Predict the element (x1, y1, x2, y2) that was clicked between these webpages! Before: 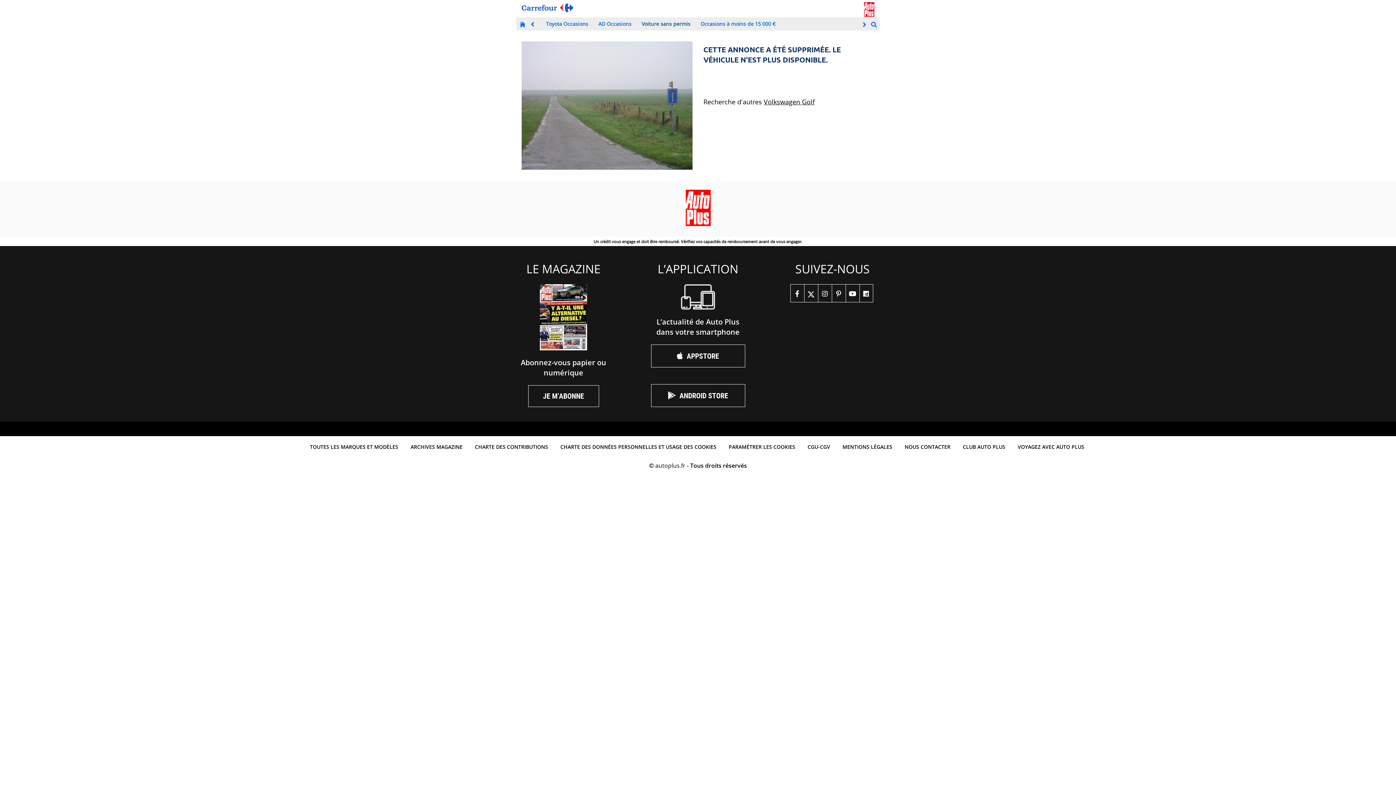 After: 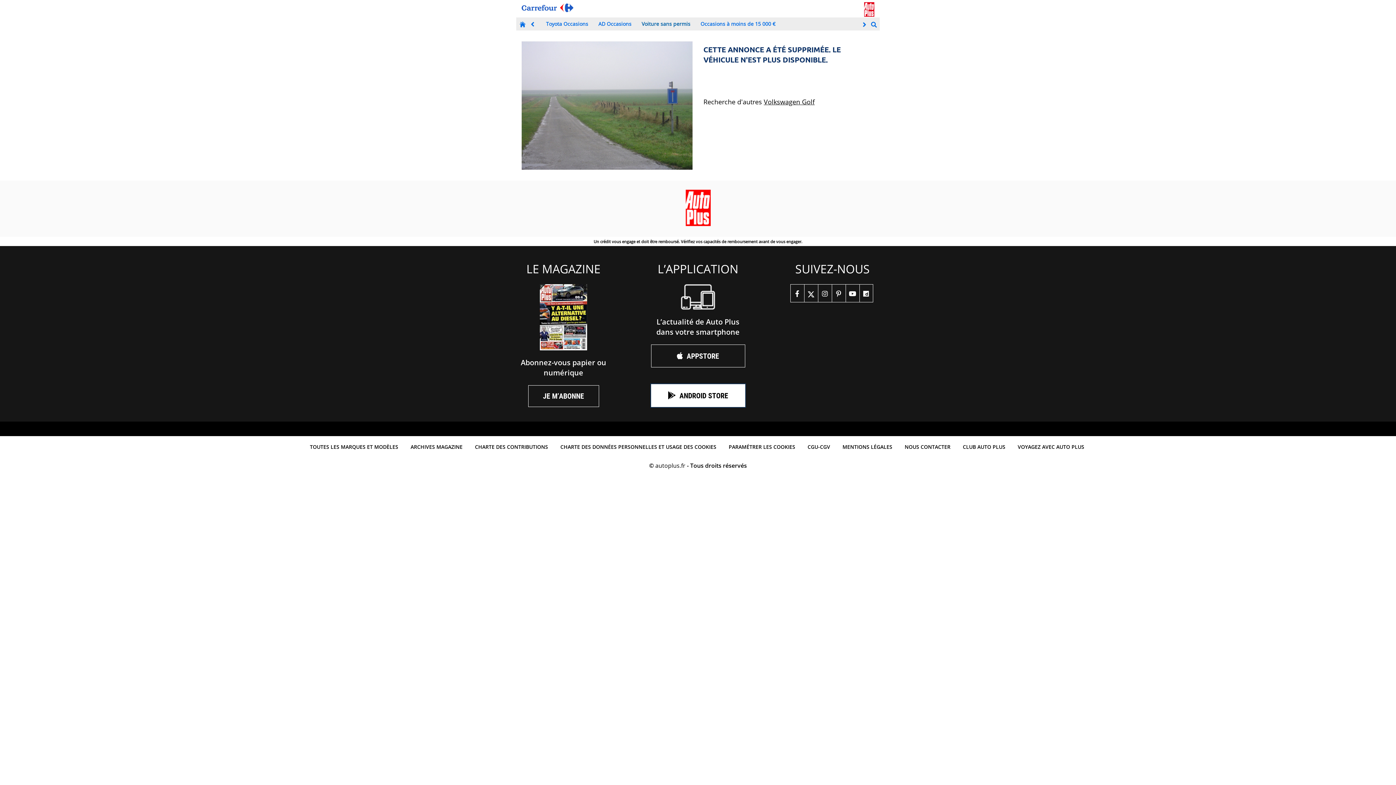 Action: bbox: (651, 384, 745, 407) label: ANDROID STORE